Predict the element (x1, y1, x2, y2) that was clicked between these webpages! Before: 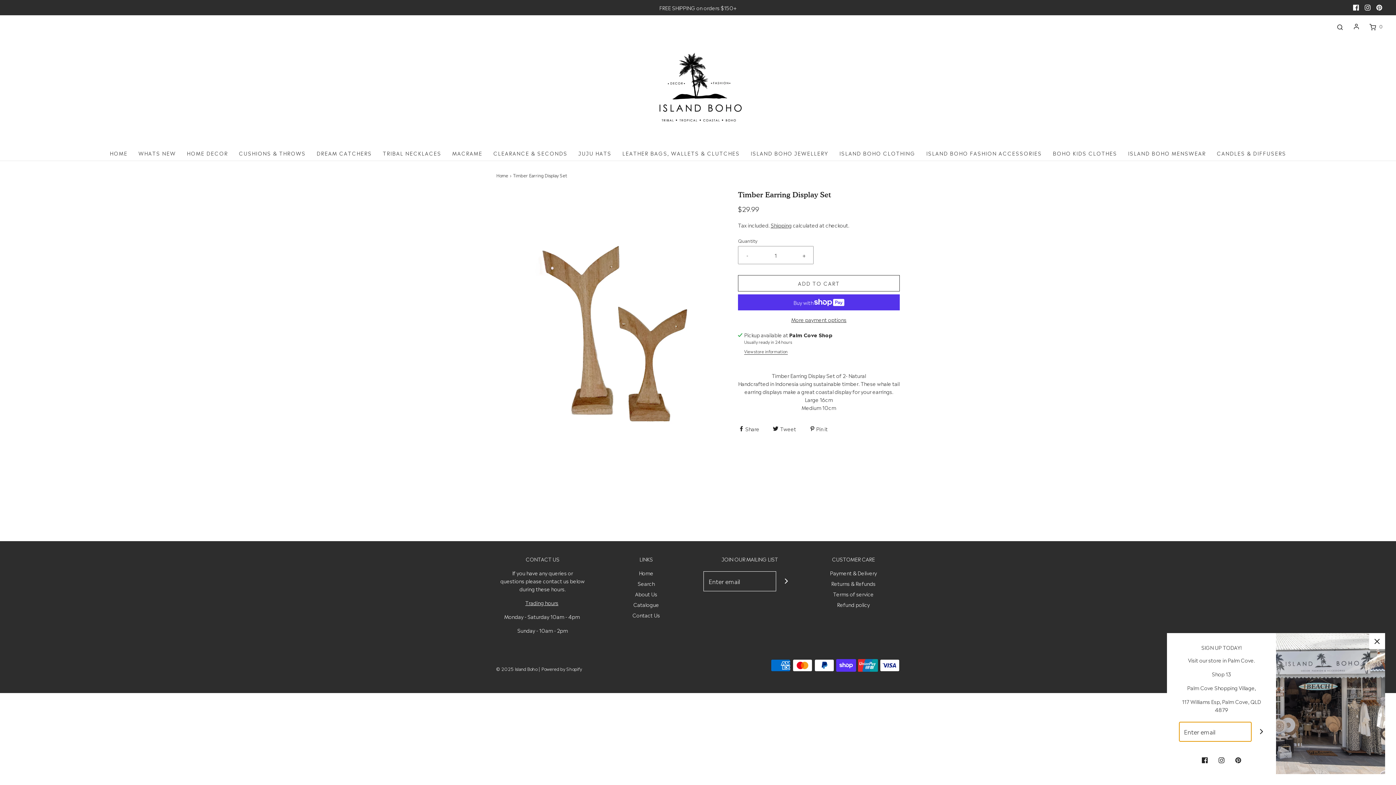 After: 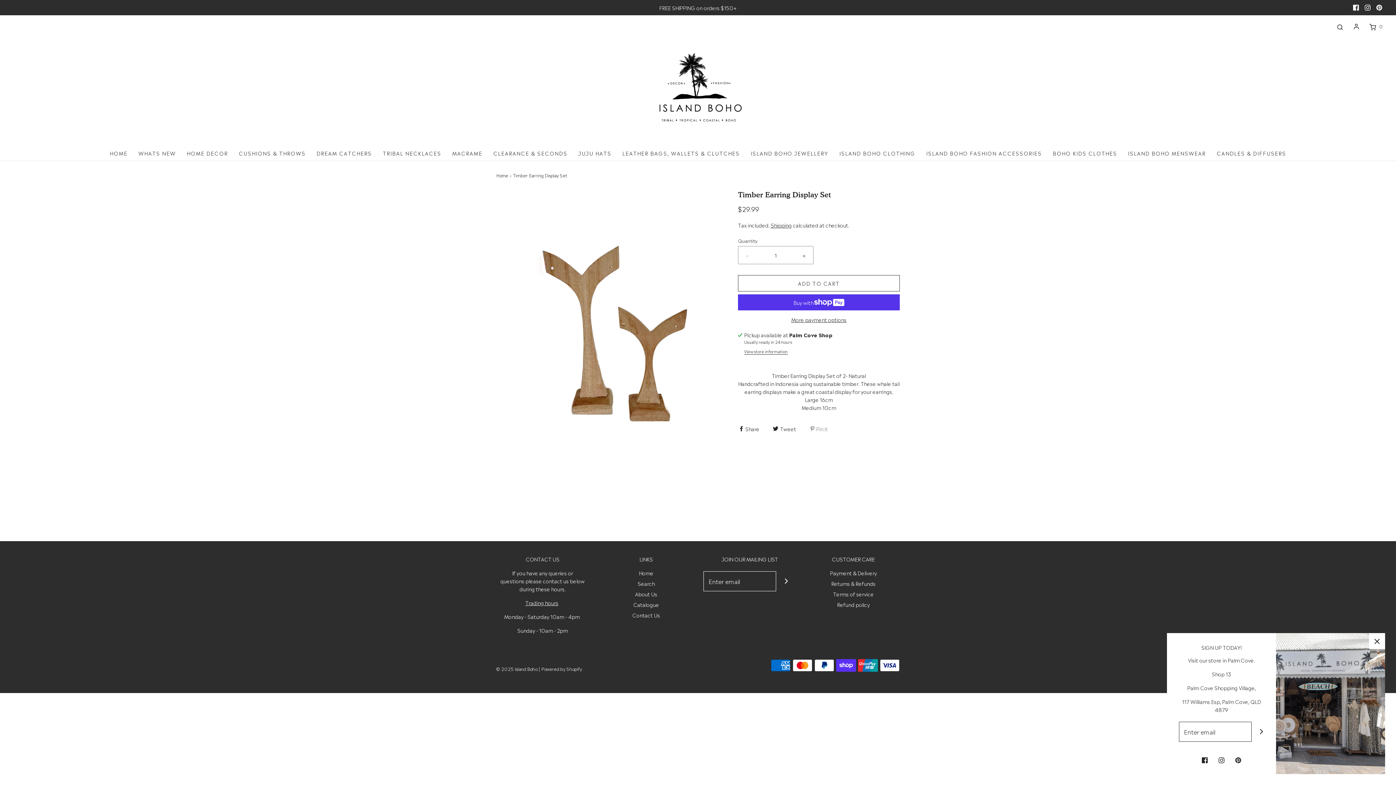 Action: bbox: (809, 423, 828, 432) label:  Pin it